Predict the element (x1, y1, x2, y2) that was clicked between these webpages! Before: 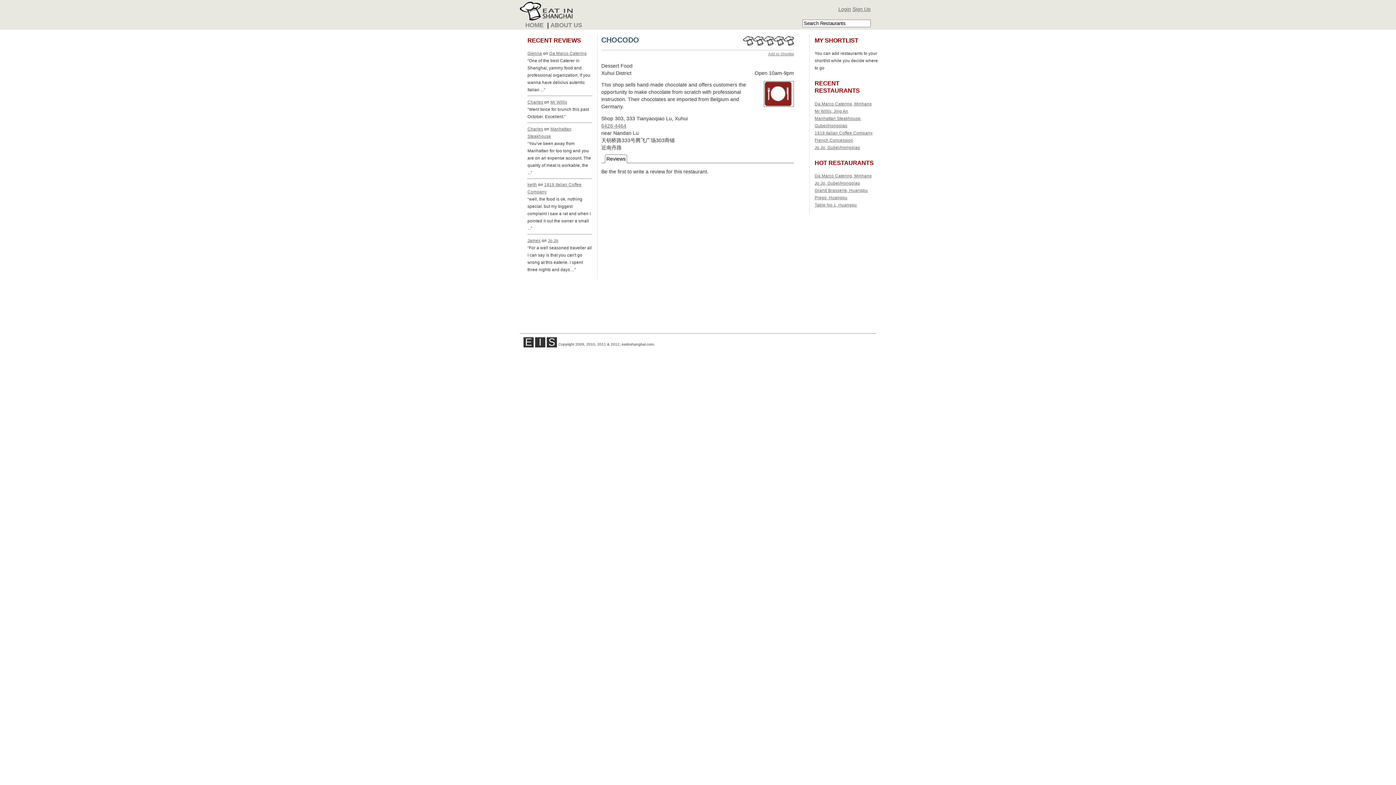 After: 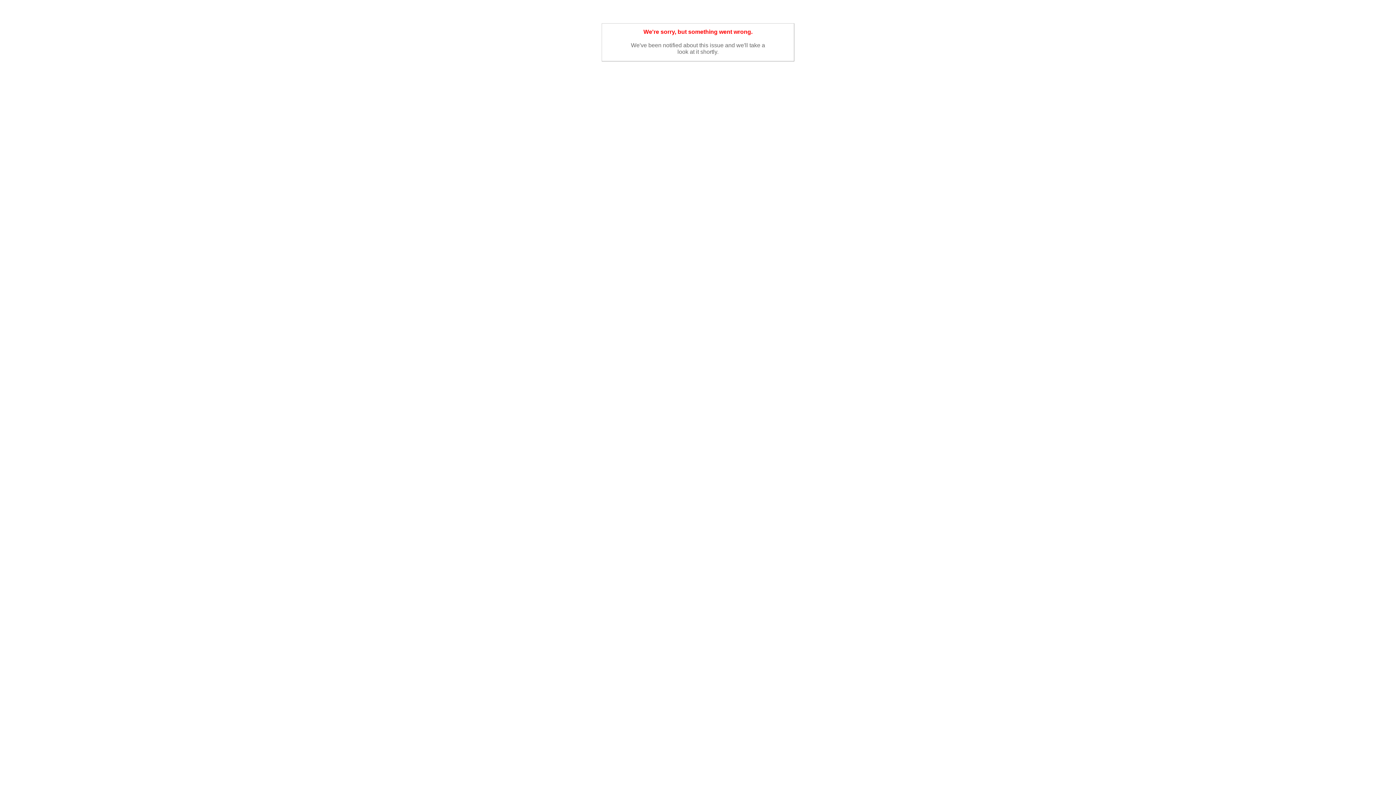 Action: label: HOME bbox: (525, 21, 543, 28)